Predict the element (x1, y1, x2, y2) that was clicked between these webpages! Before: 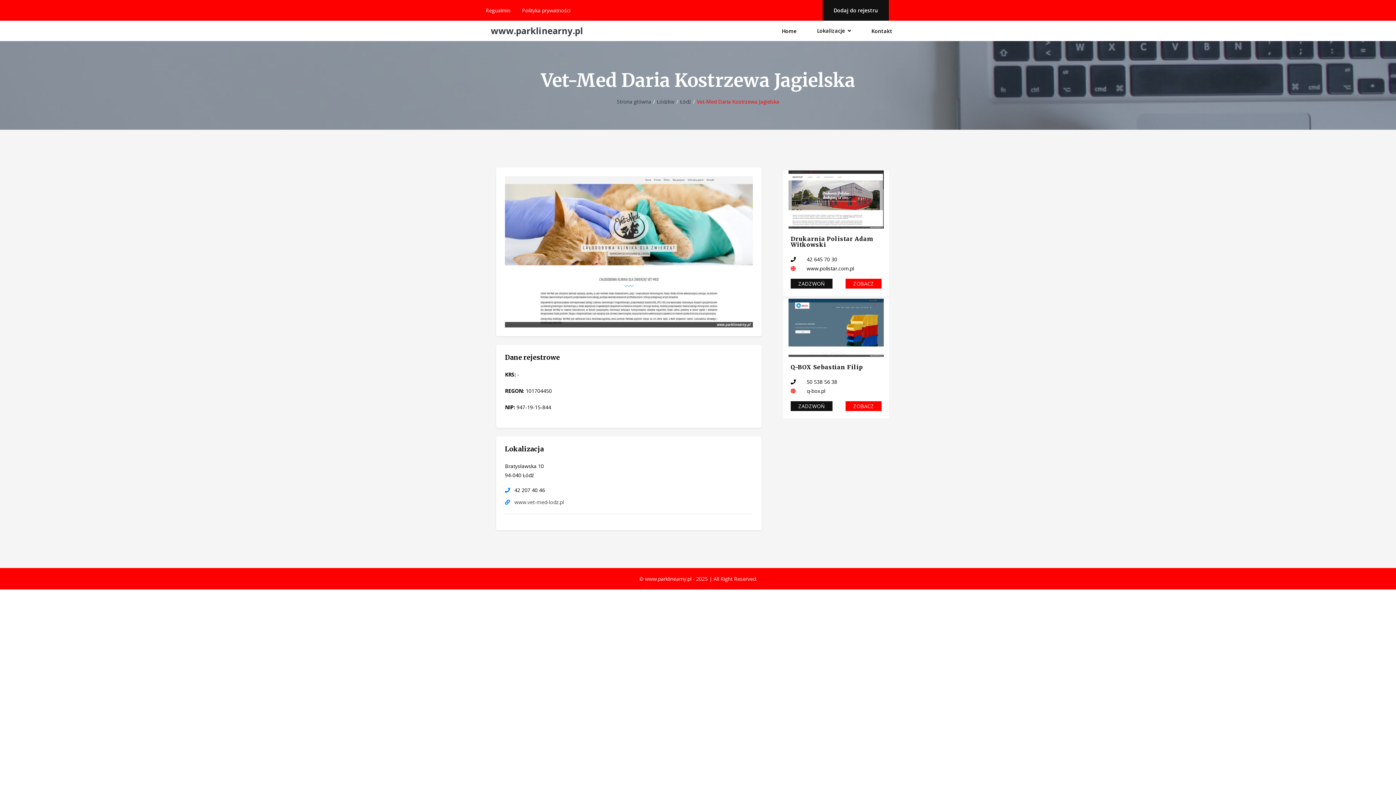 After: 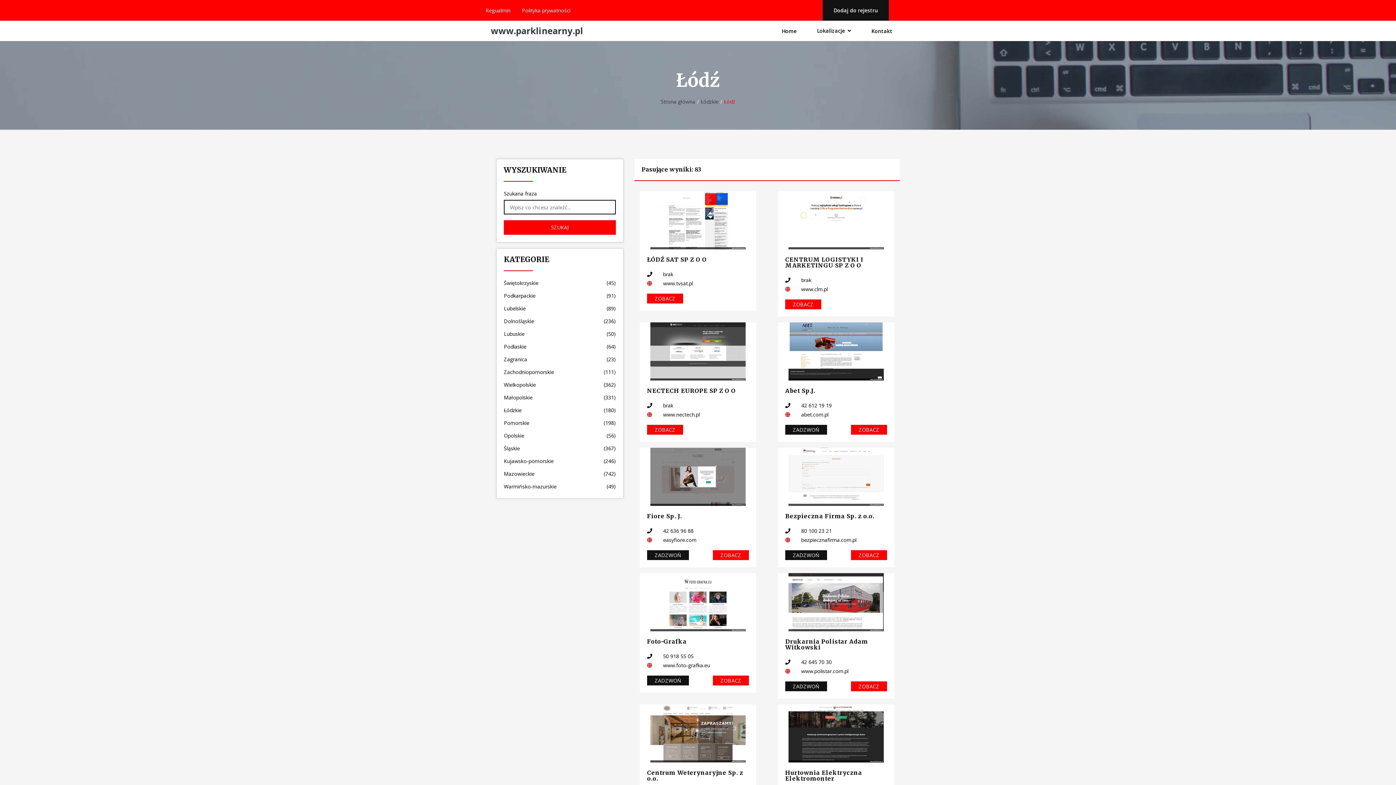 Action: label: Łódź bbox: (680, 98, 696, 105)